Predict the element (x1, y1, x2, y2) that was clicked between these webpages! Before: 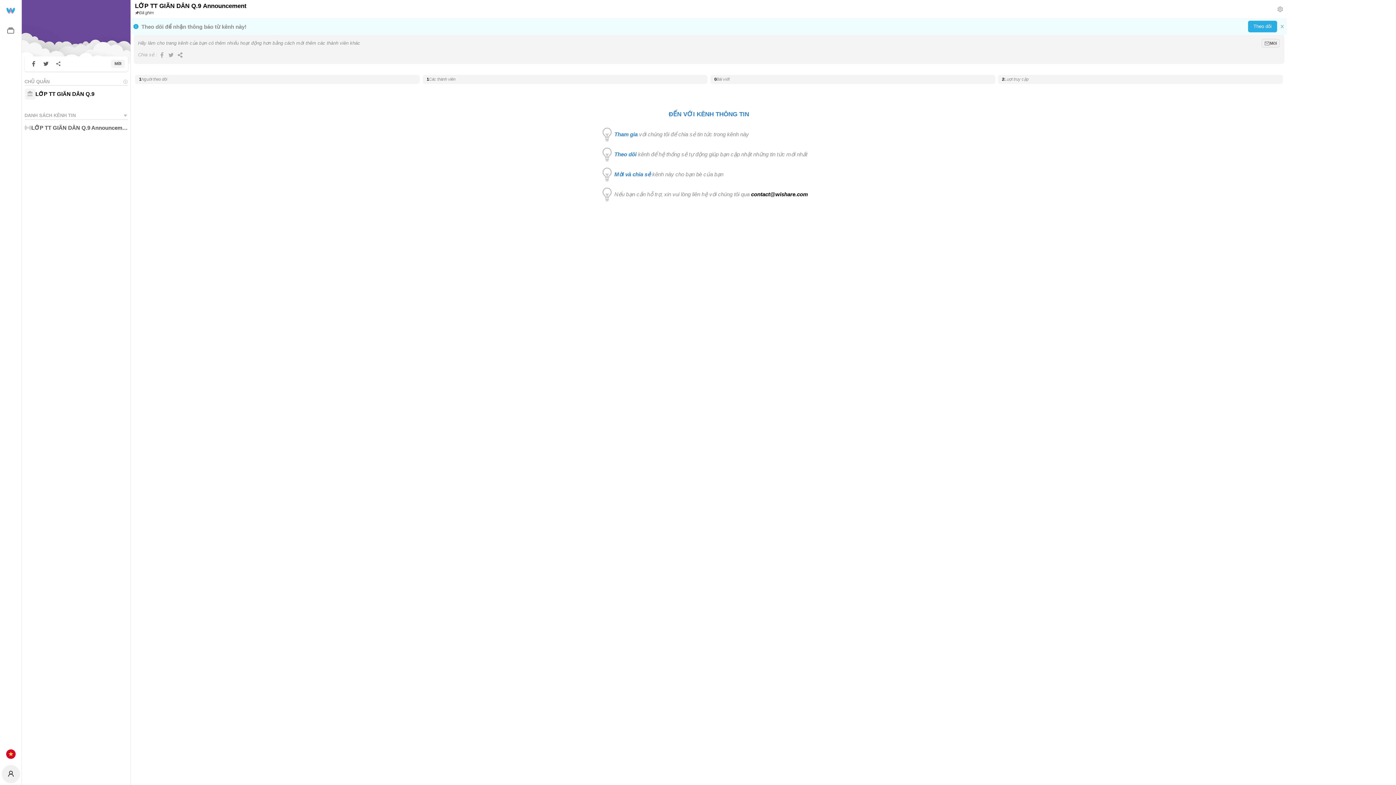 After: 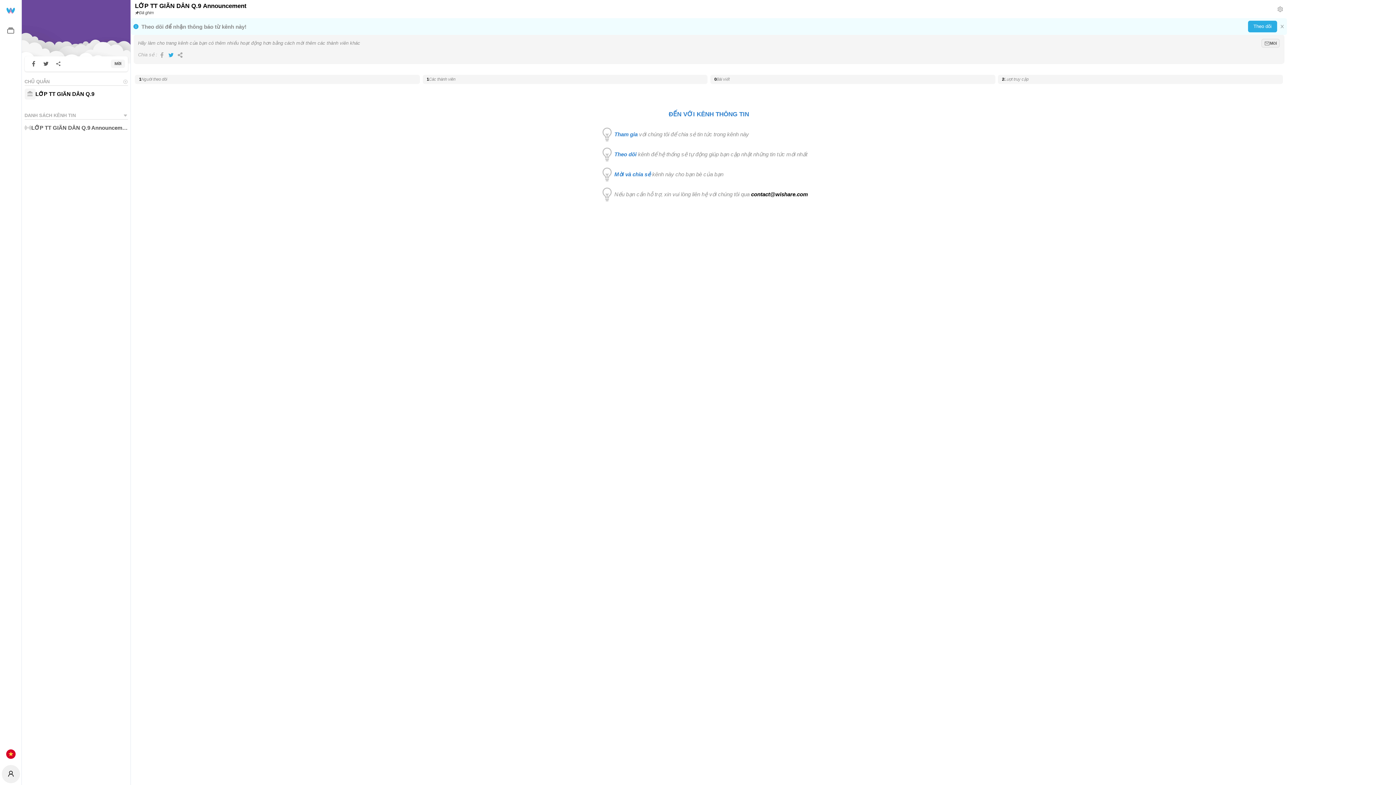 Action: bbox: (166, 50, 175, 59)